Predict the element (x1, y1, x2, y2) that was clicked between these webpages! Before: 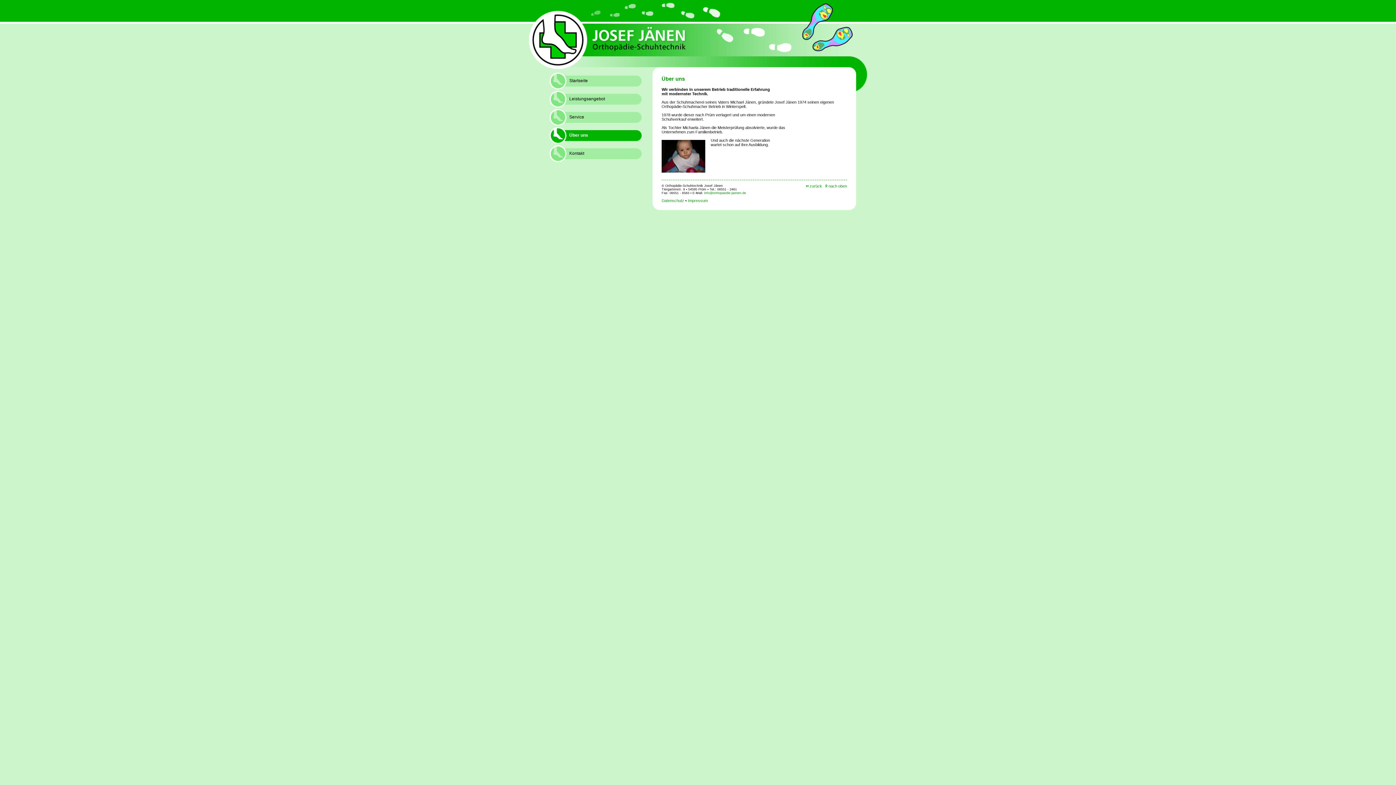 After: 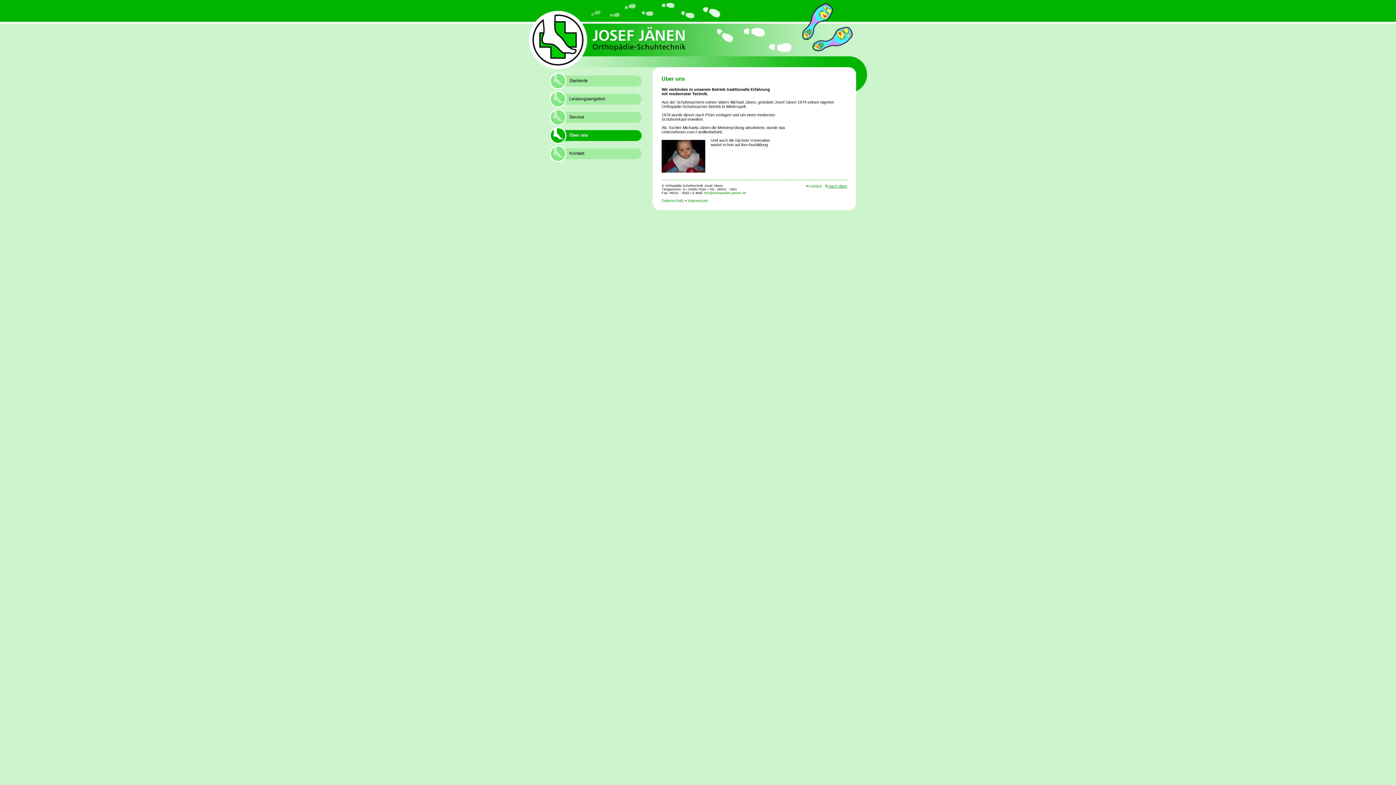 Action: bbox: (825, 184, 847, 188) label:  nach oben